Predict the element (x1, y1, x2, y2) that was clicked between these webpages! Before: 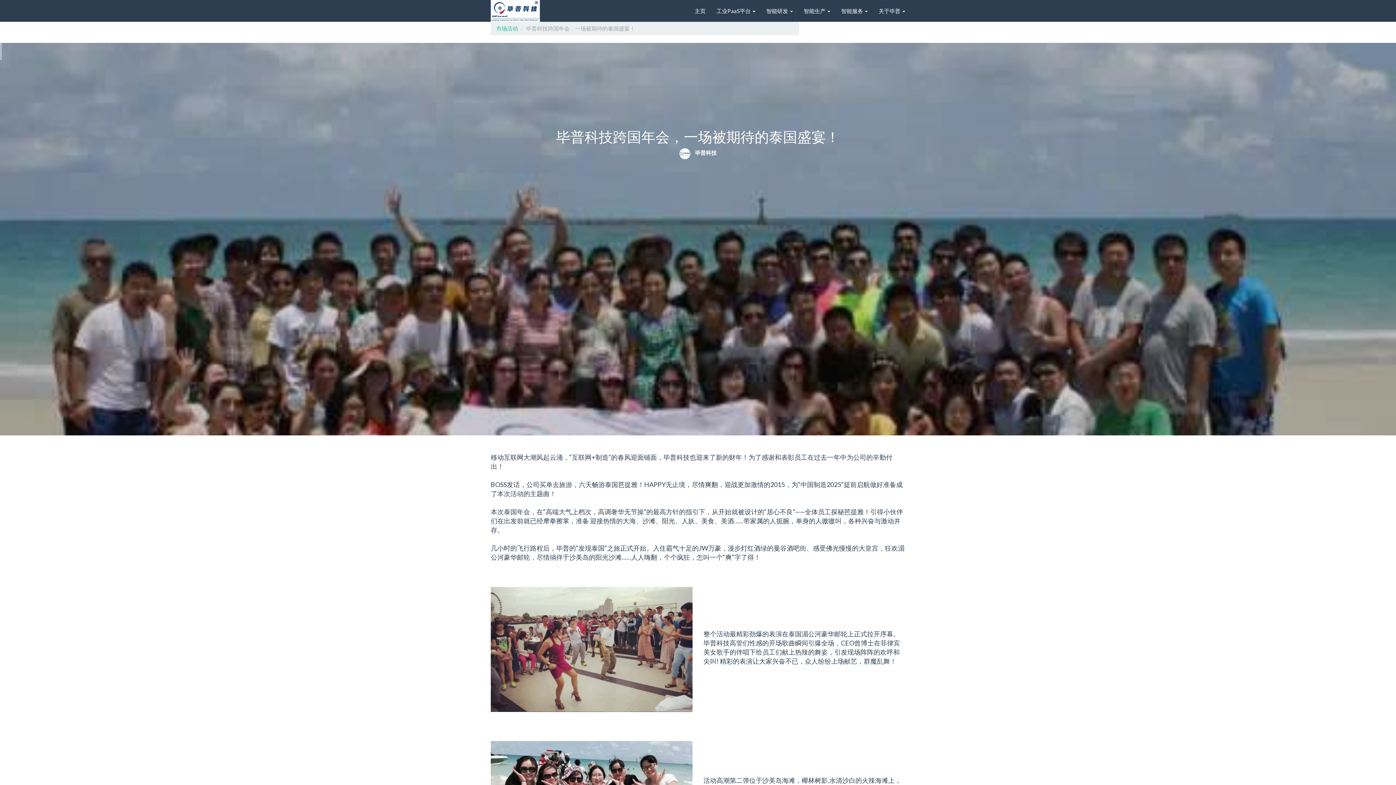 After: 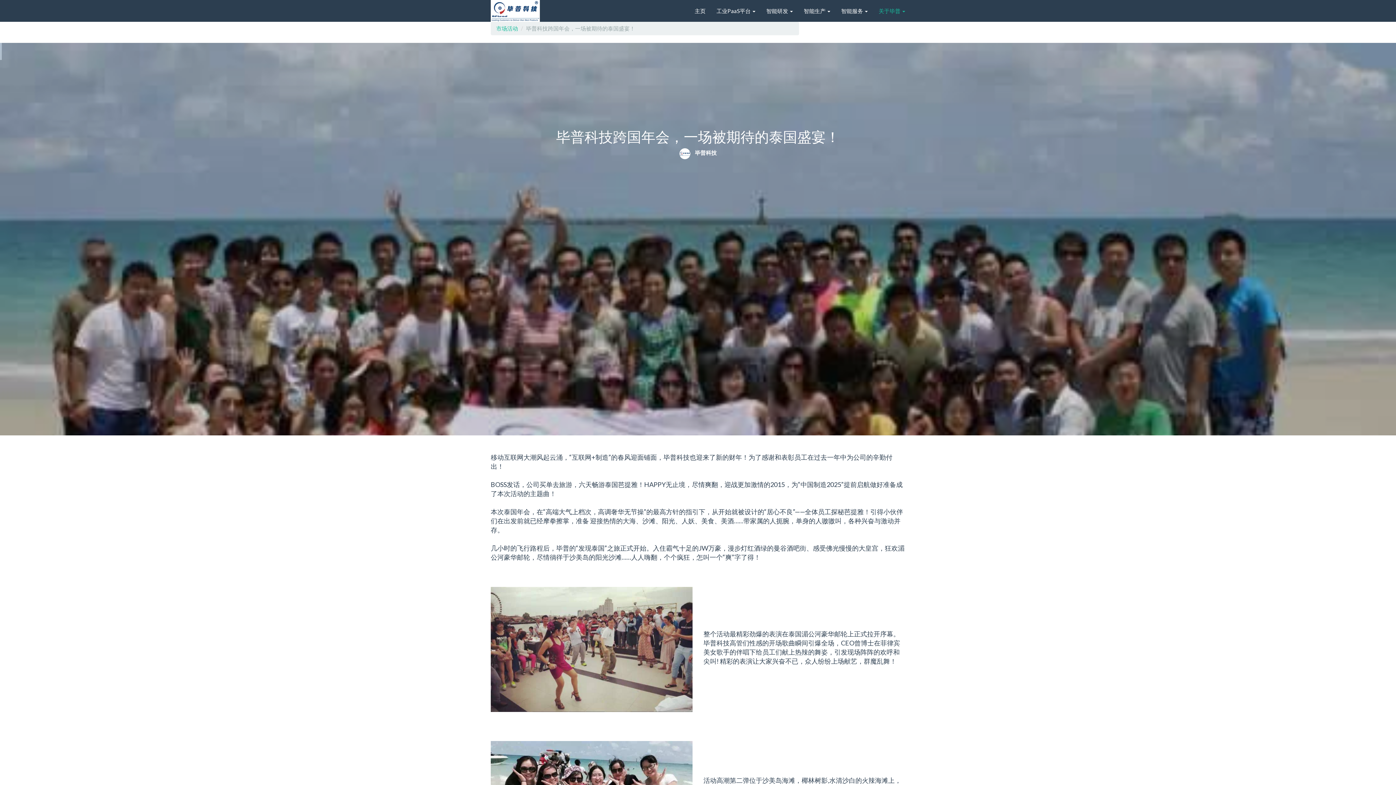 Action: bbox: (873, 0, 910, 21) label: 关于毕普 